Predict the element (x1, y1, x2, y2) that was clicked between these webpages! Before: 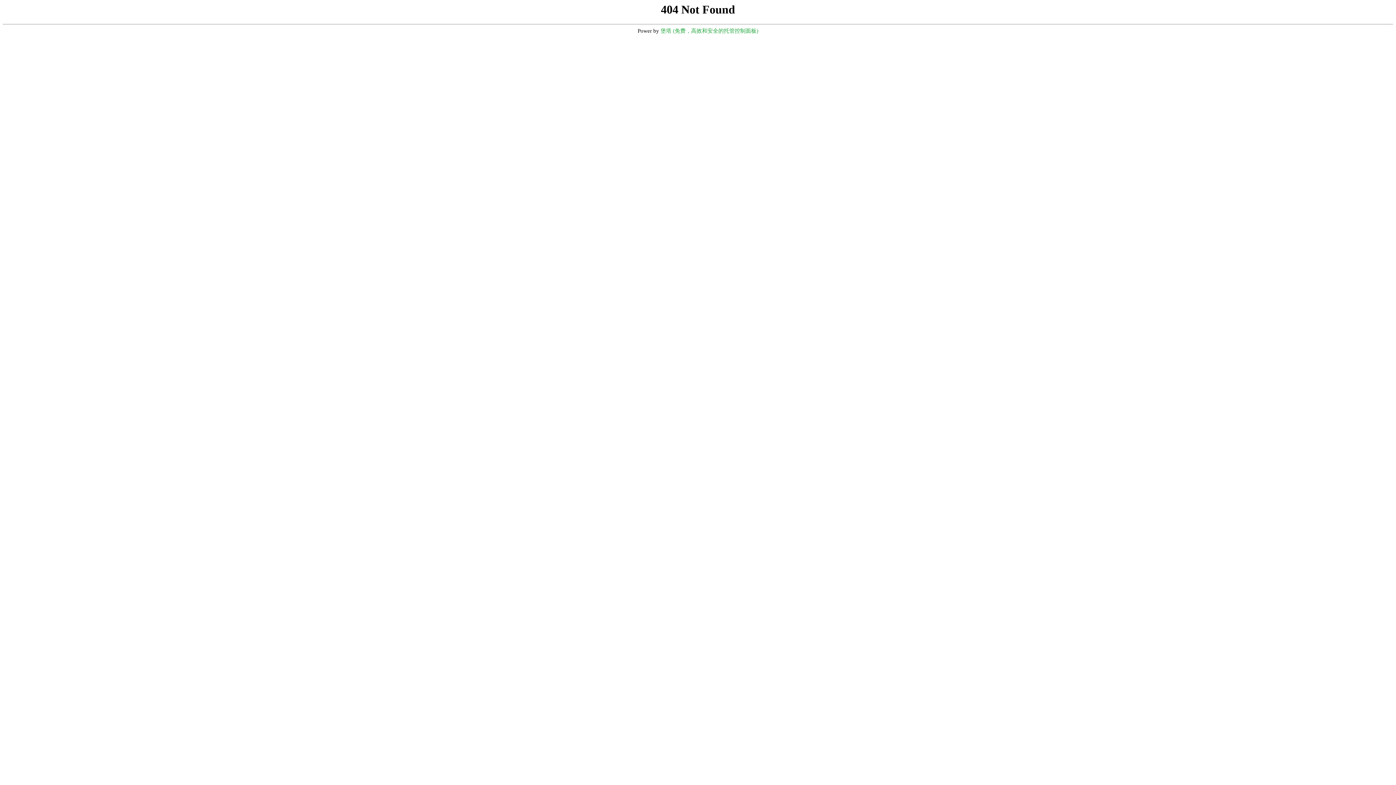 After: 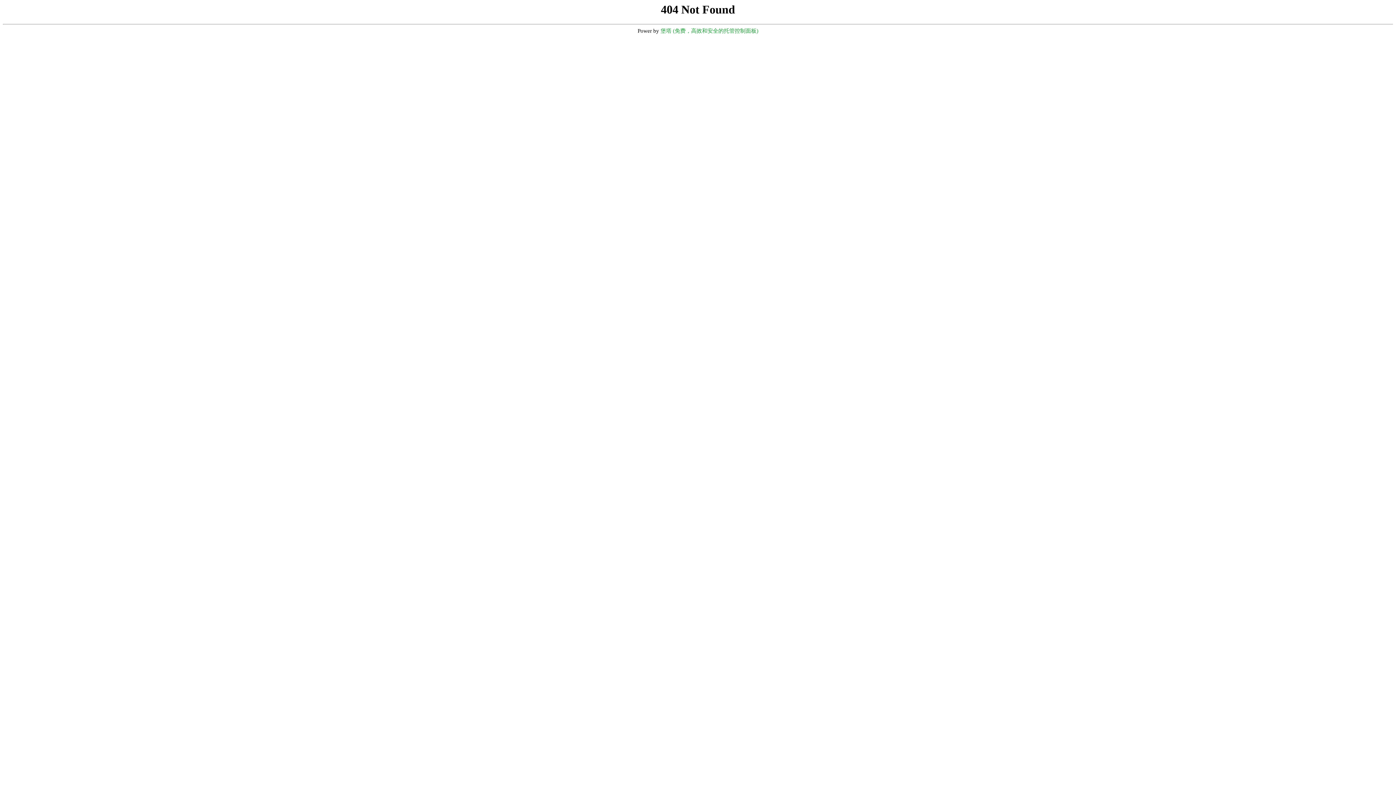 Action: bbox: (660, 28, 758, 33) label: 堡塔 (免费，高效和安全的托管控制面板)